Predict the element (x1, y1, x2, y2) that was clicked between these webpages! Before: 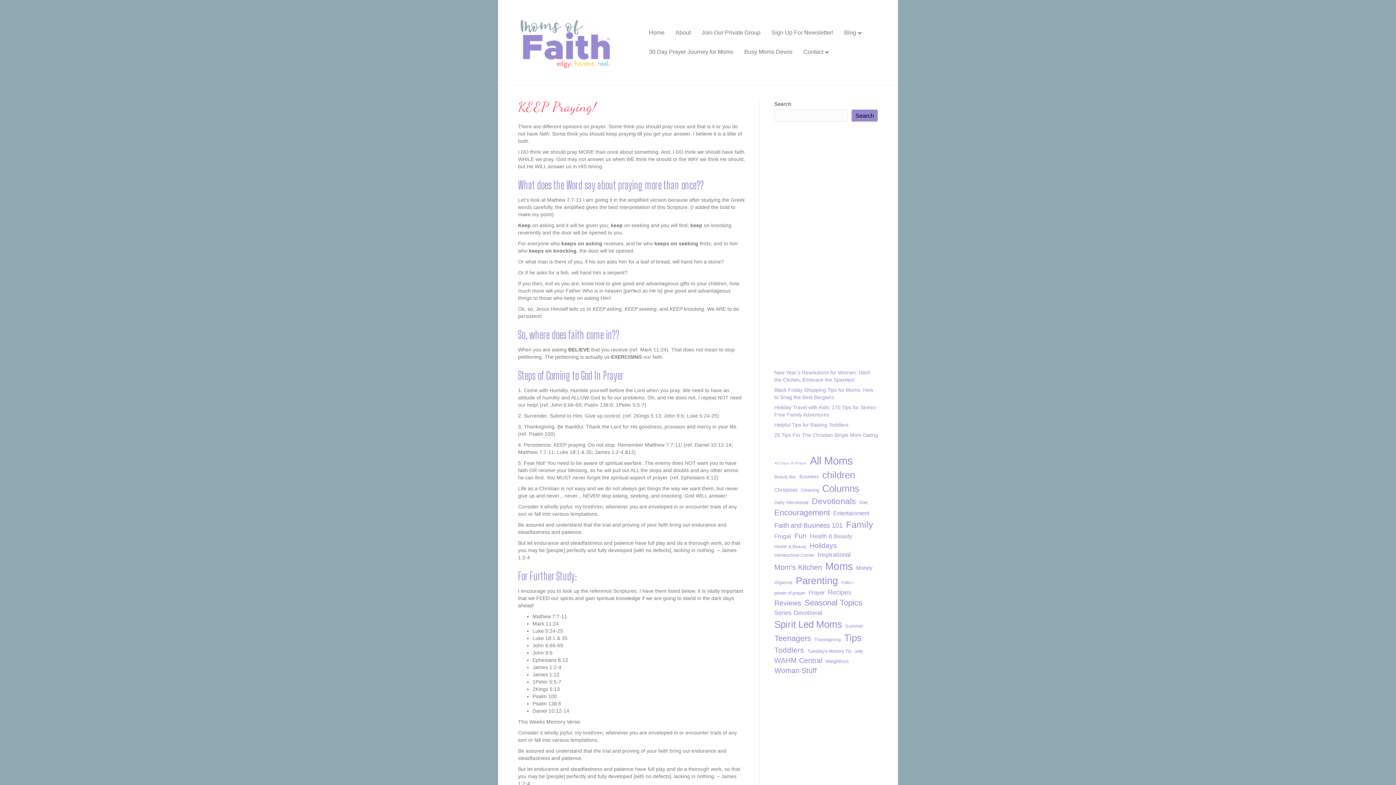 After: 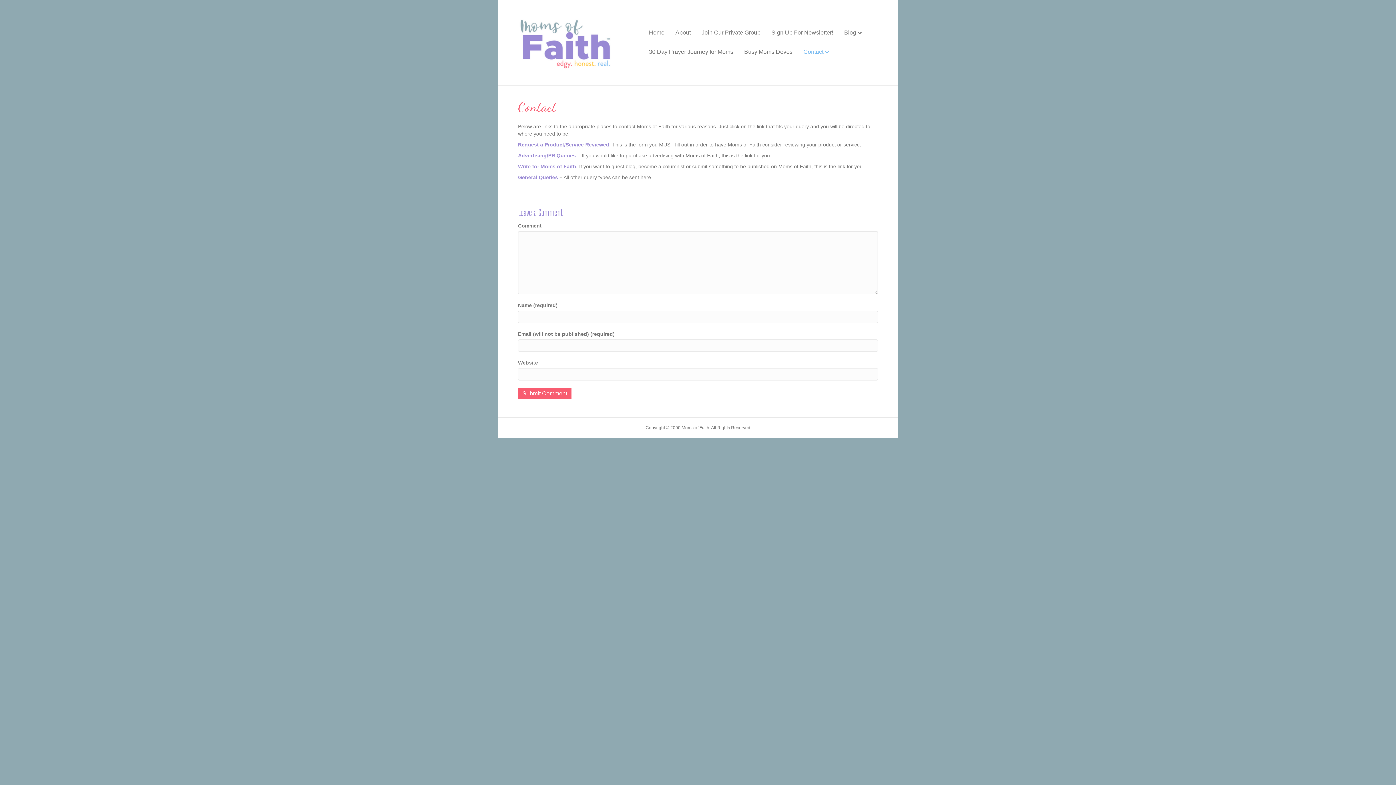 Action: label: Contact bbox: (798, 42, 834, 61)